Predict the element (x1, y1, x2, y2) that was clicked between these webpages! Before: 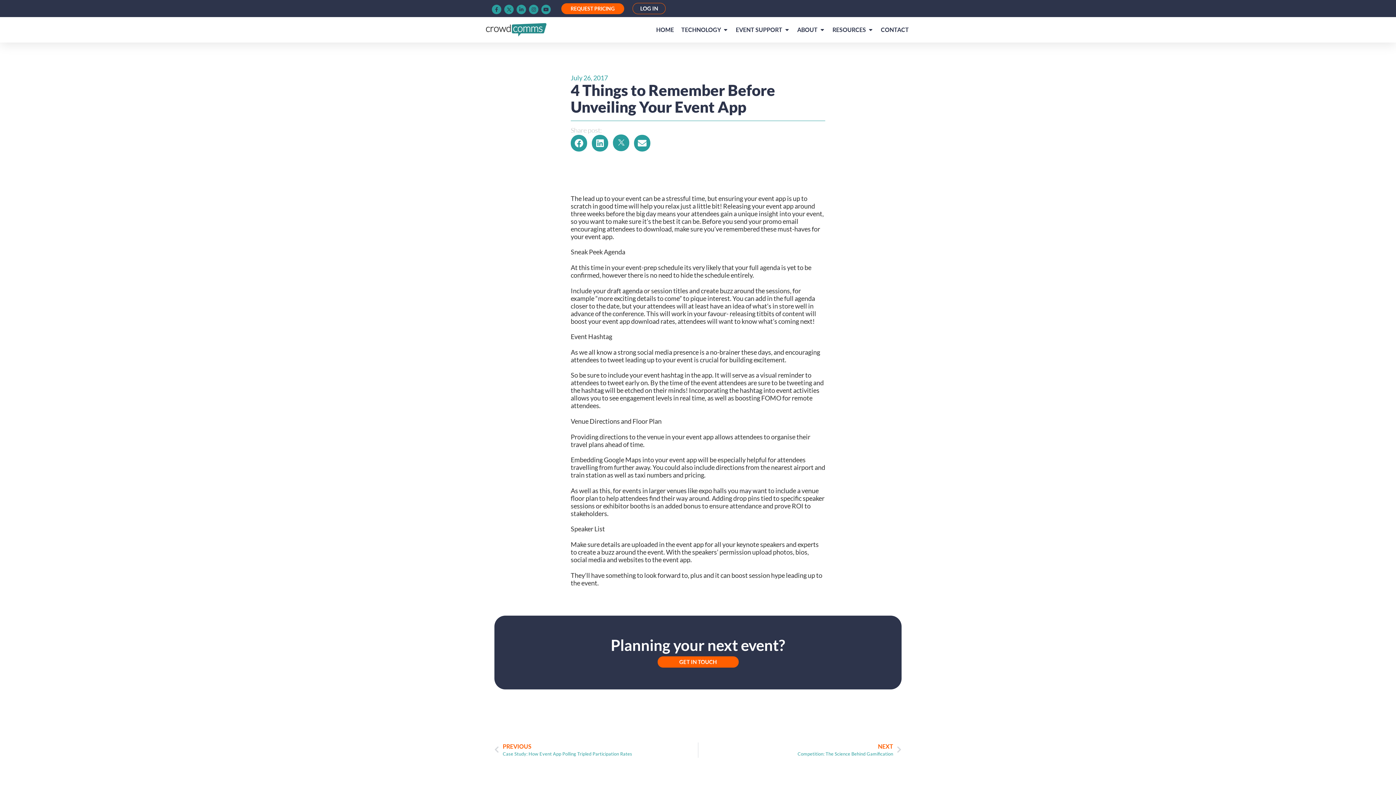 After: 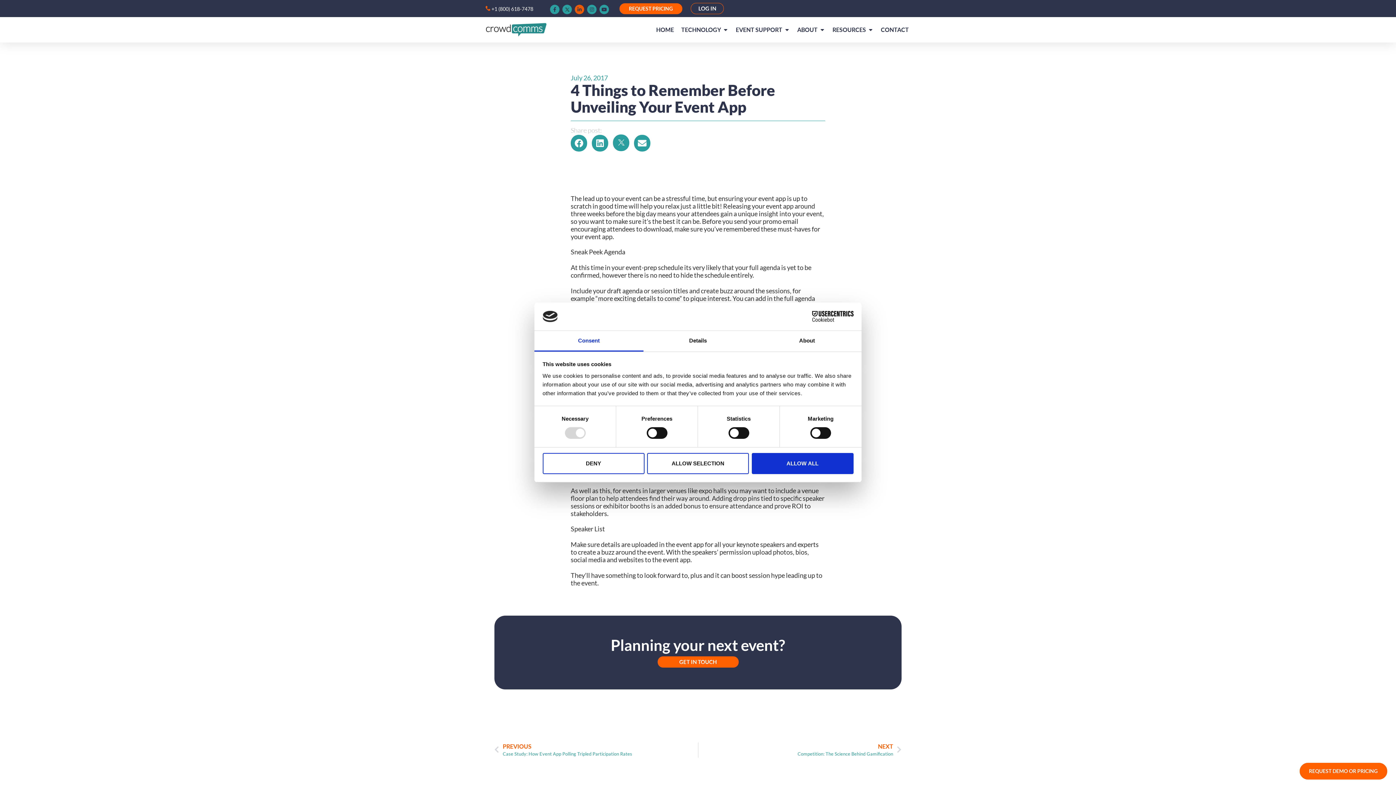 Action: label: Linkedin-in bbox: (516, 4, 526, 14)